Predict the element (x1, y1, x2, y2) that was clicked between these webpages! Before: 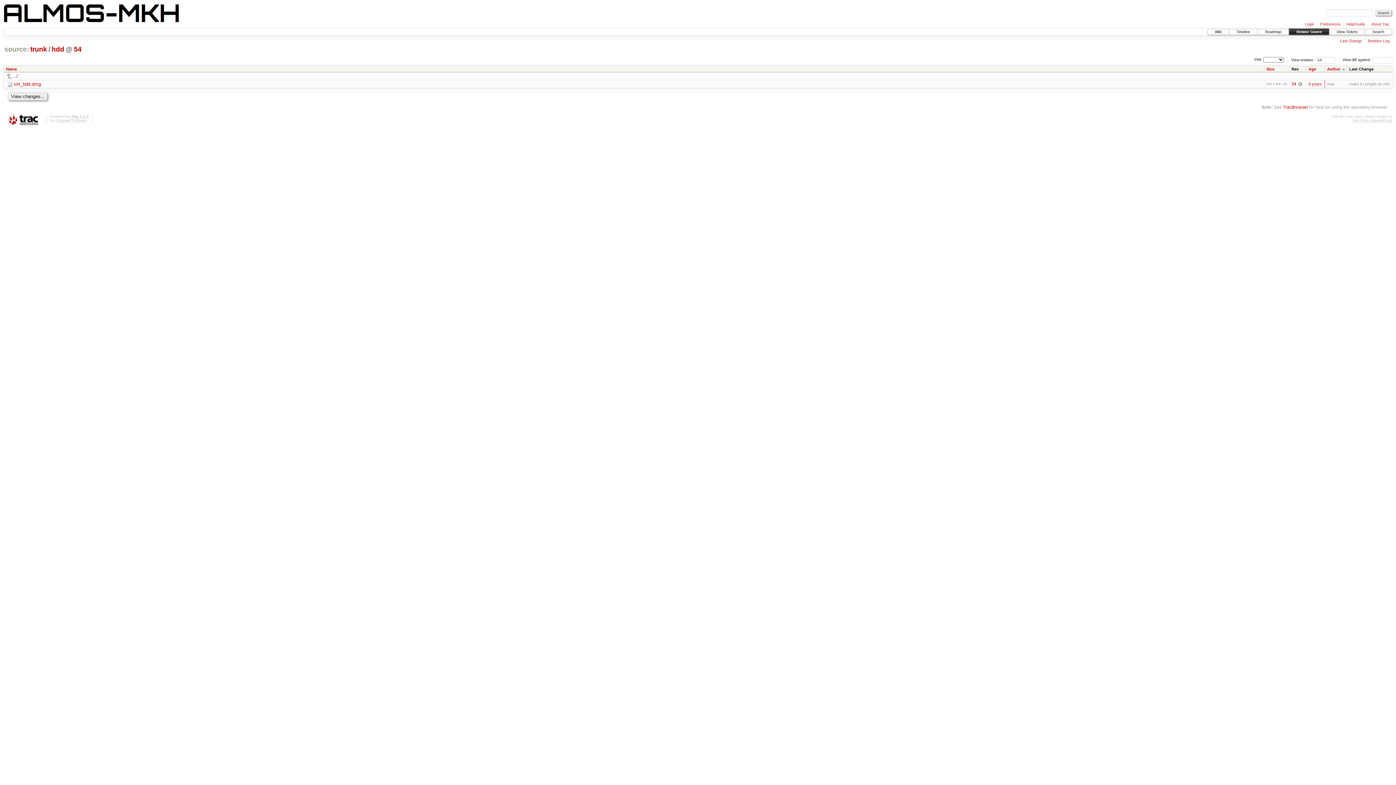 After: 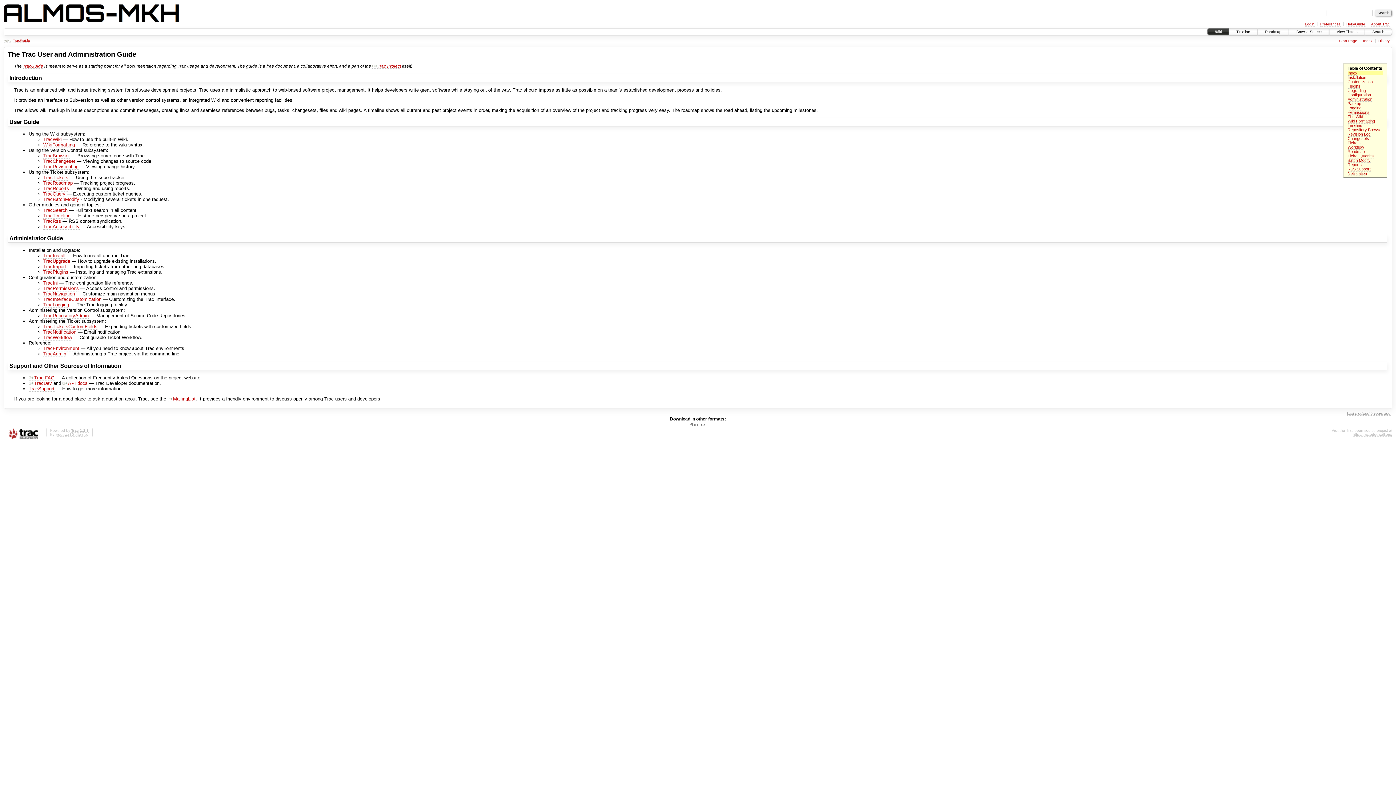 Action: bbox: (1346, 22, 1365, 26) label: Help/Guide